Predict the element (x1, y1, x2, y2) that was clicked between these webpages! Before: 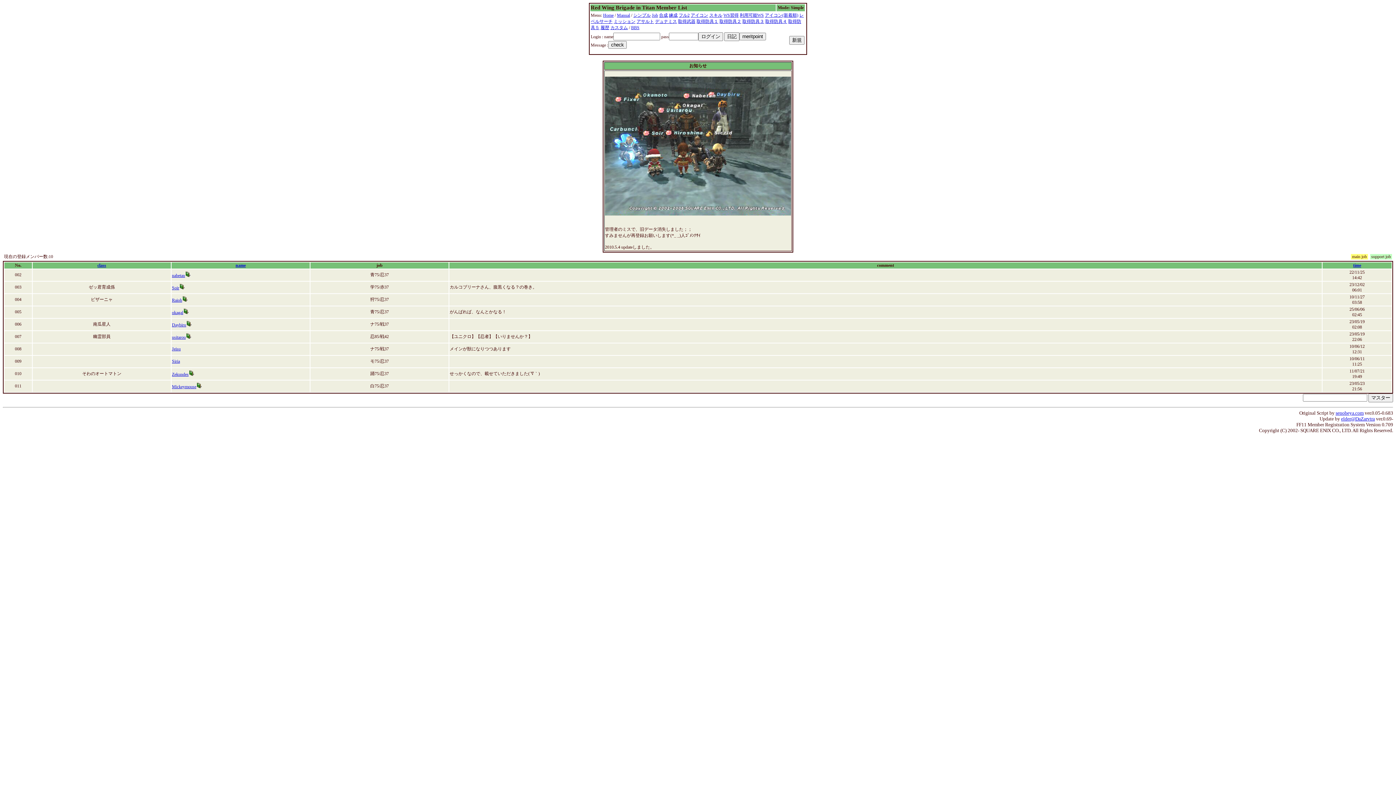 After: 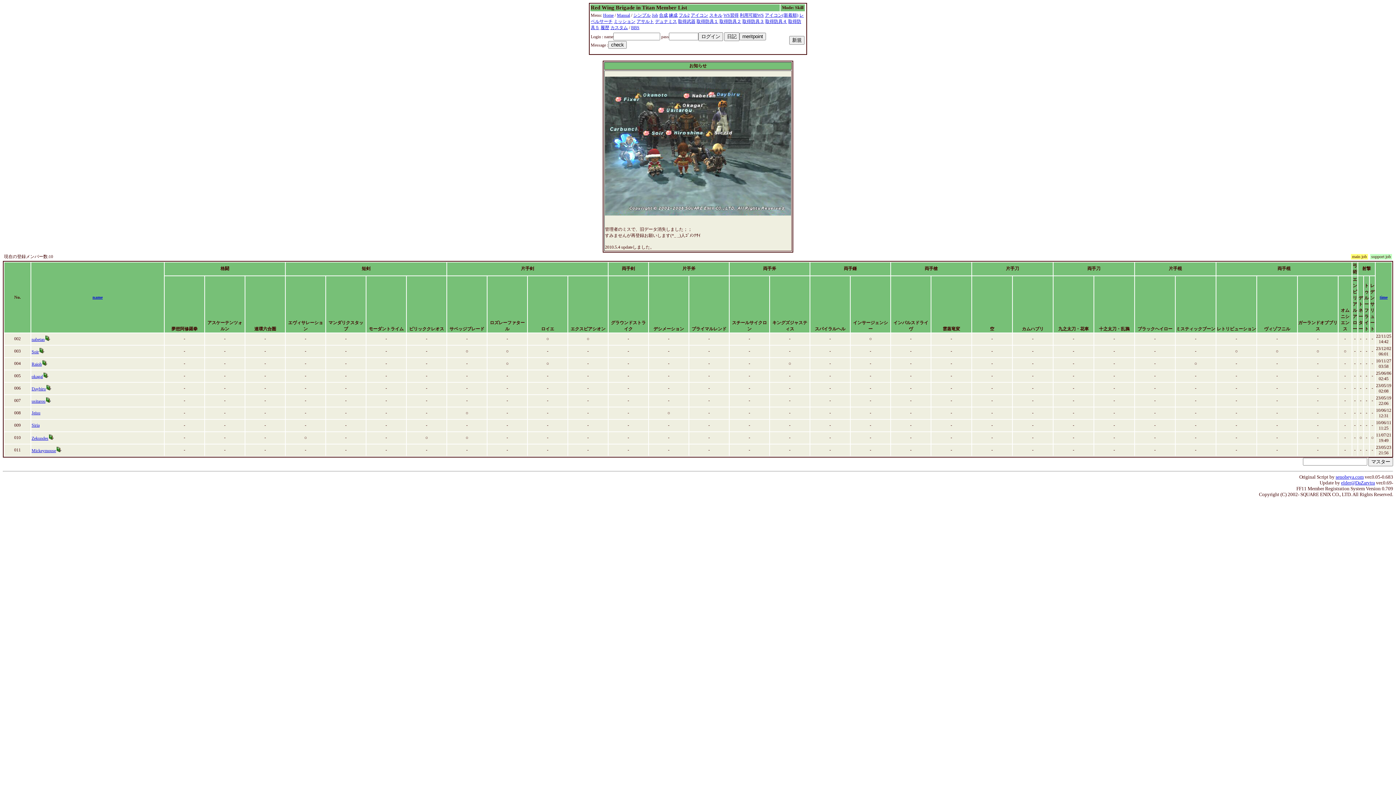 Action: label: WS習得 bbox: (723, 12, 738, 17)